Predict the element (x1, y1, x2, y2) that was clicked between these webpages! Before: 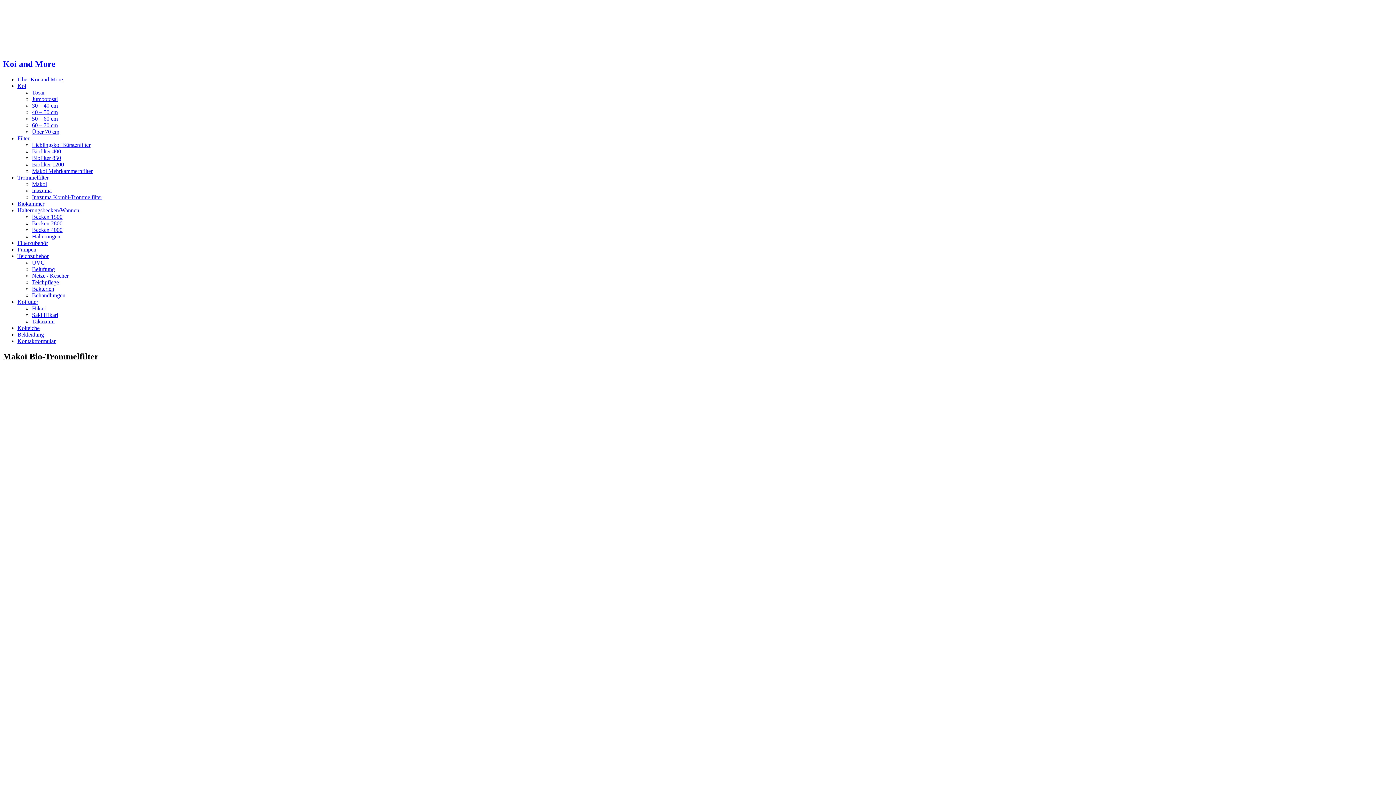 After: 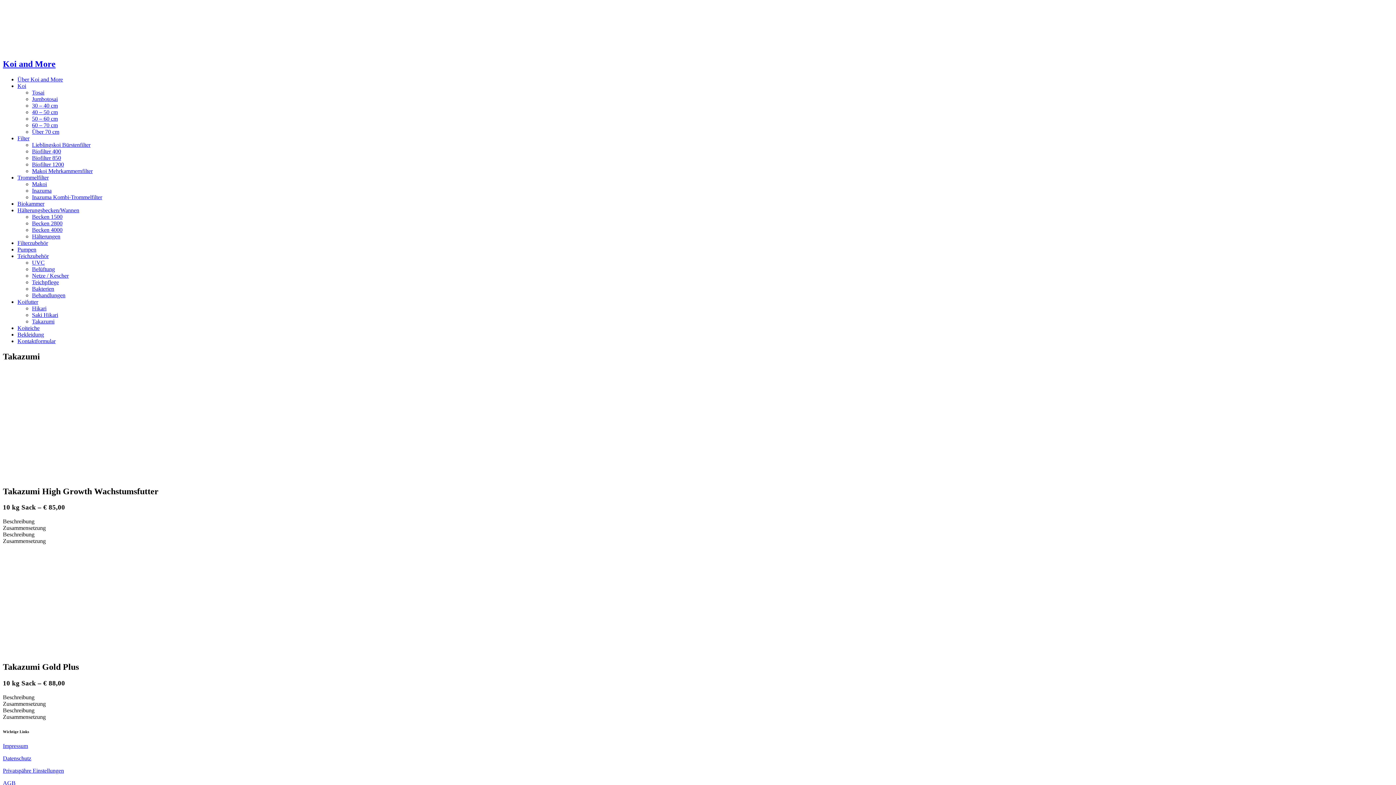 Action: bbox: (32, 318, 54, 324) label: Takazumi